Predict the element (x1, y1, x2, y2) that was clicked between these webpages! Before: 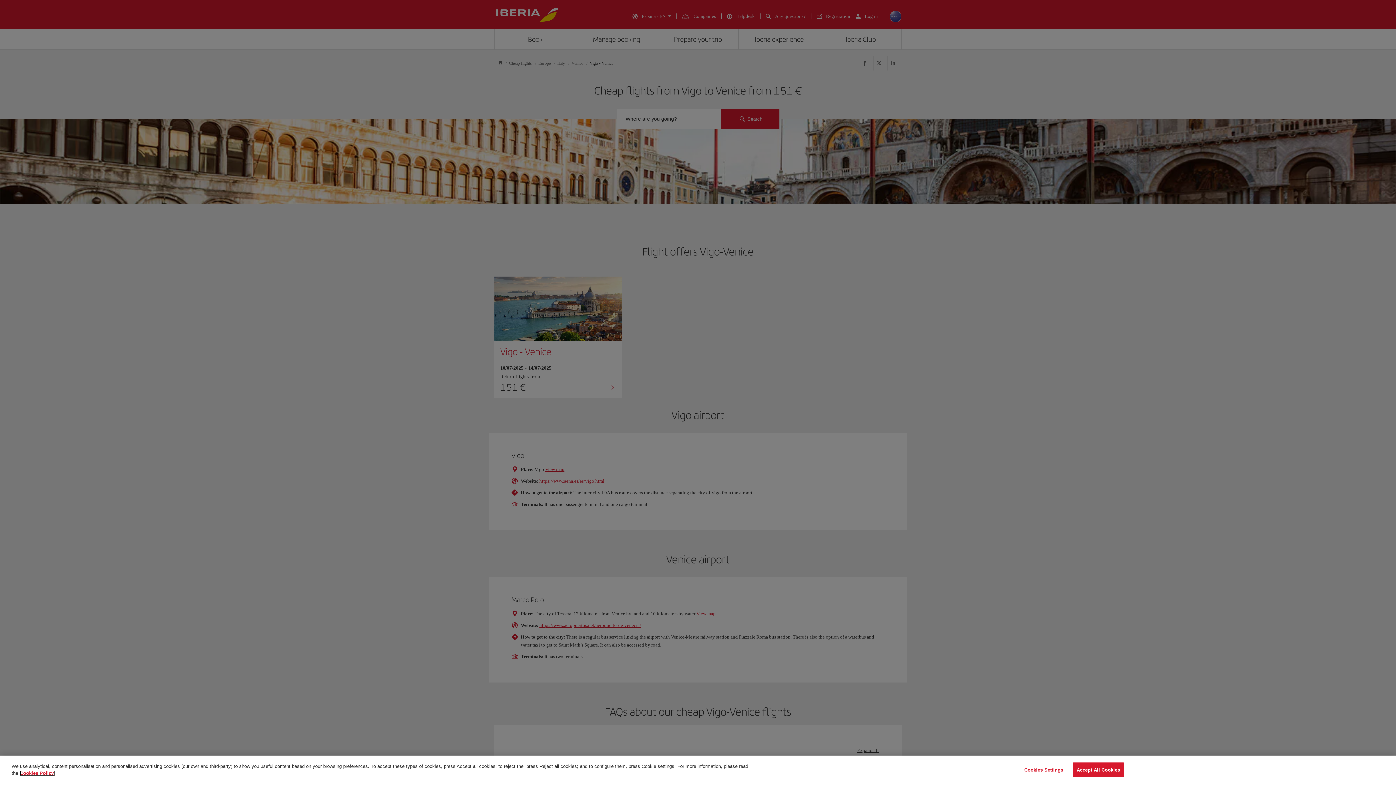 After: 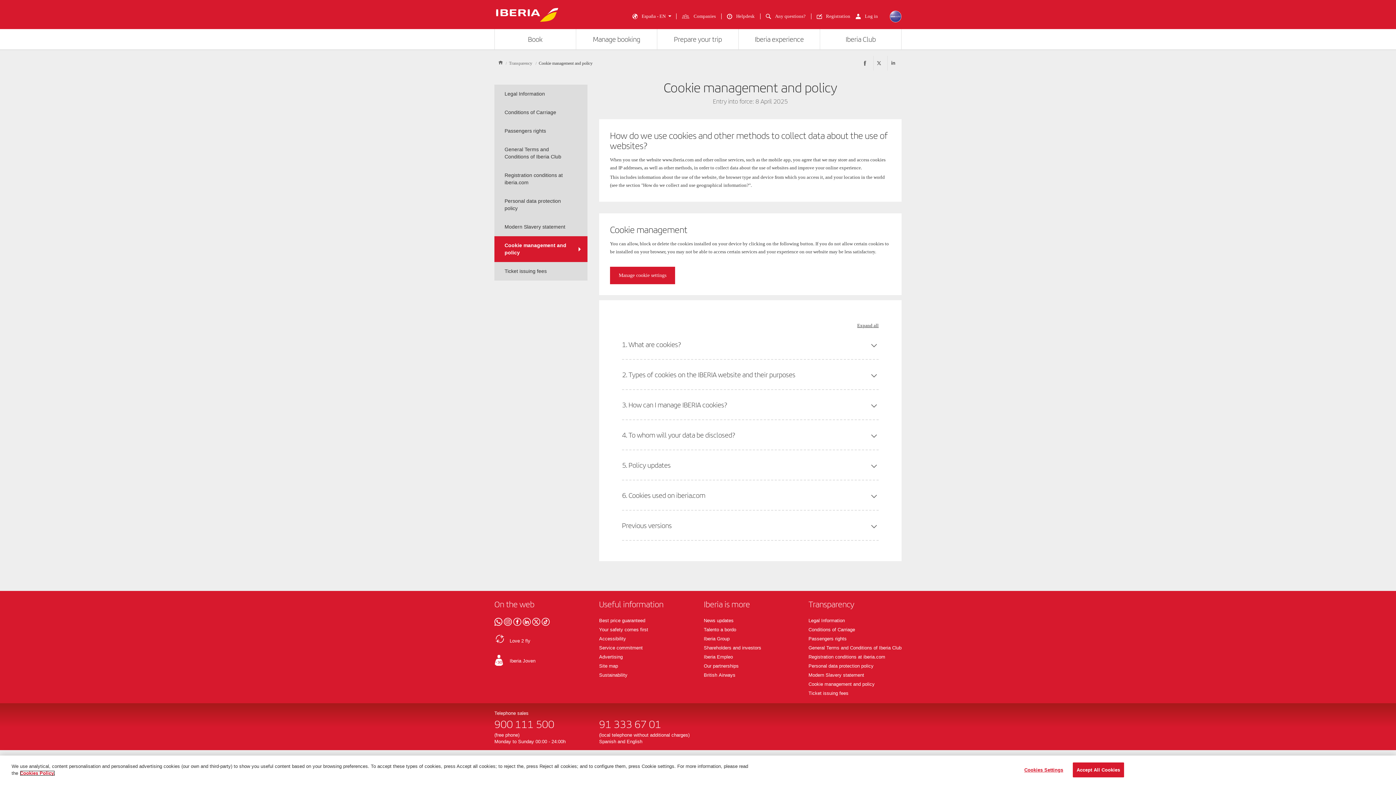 Action: label: More information about your privacy, opens in a new tab bbox: (20, 770, 54, 776)